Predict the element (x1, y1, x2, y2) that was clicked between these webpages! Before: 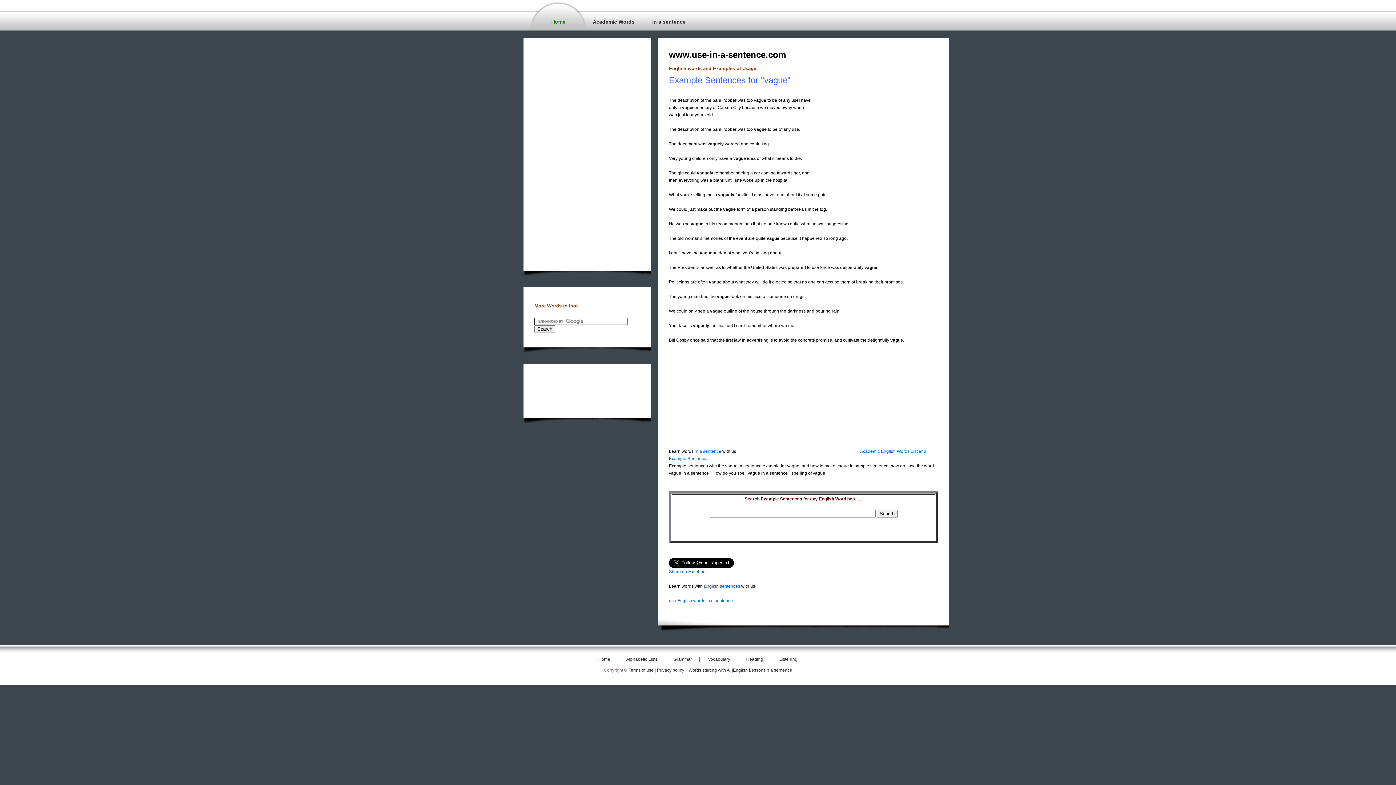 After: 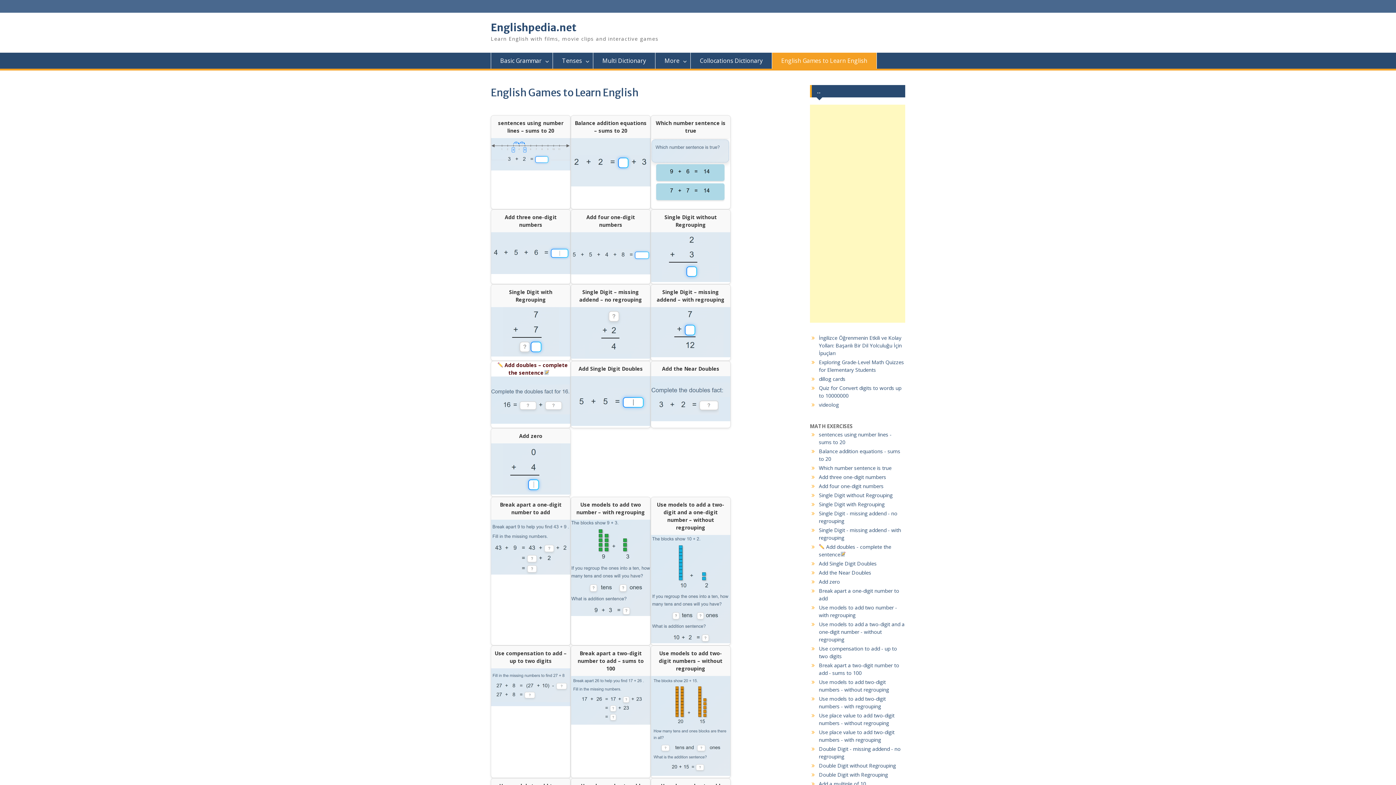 Action: bbox: (694, 449, 721, 454) label: in a sentence